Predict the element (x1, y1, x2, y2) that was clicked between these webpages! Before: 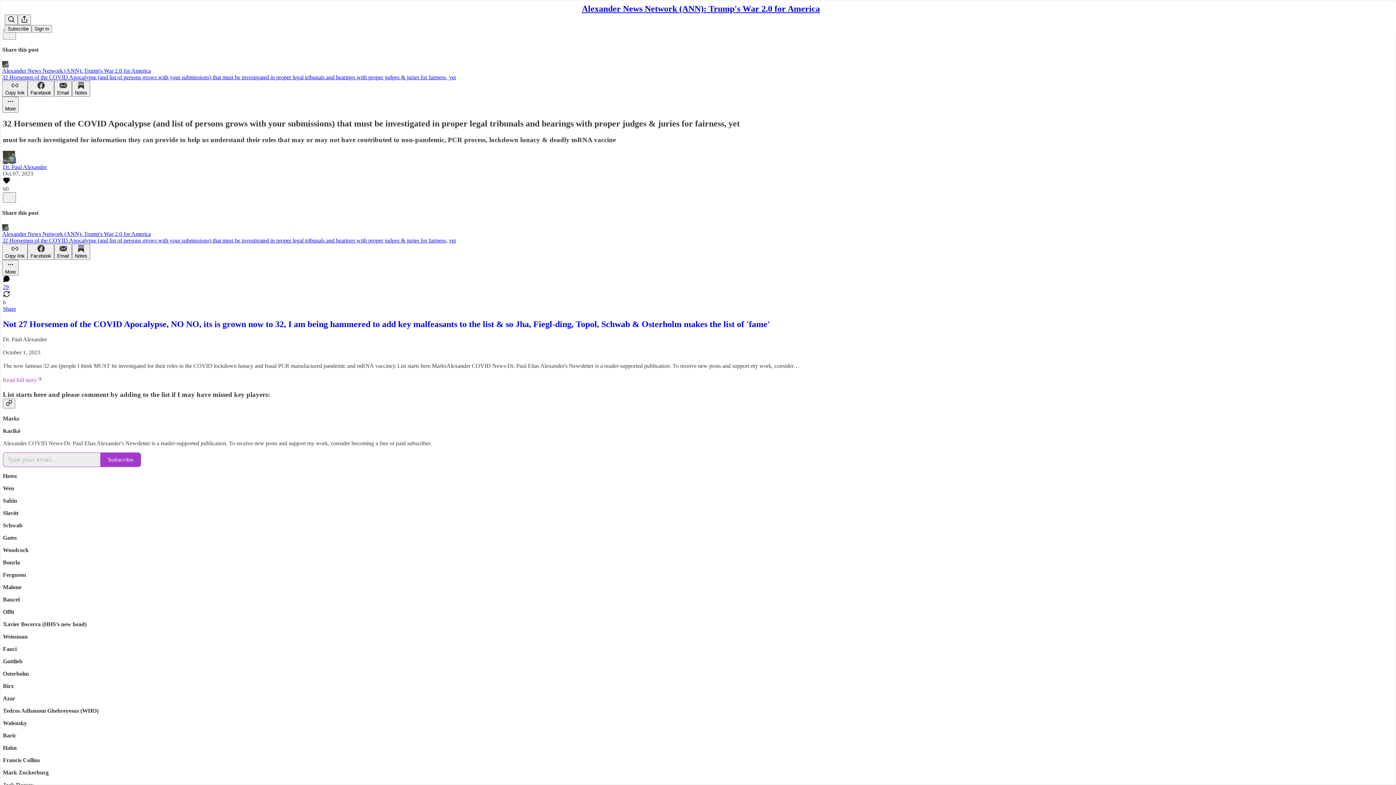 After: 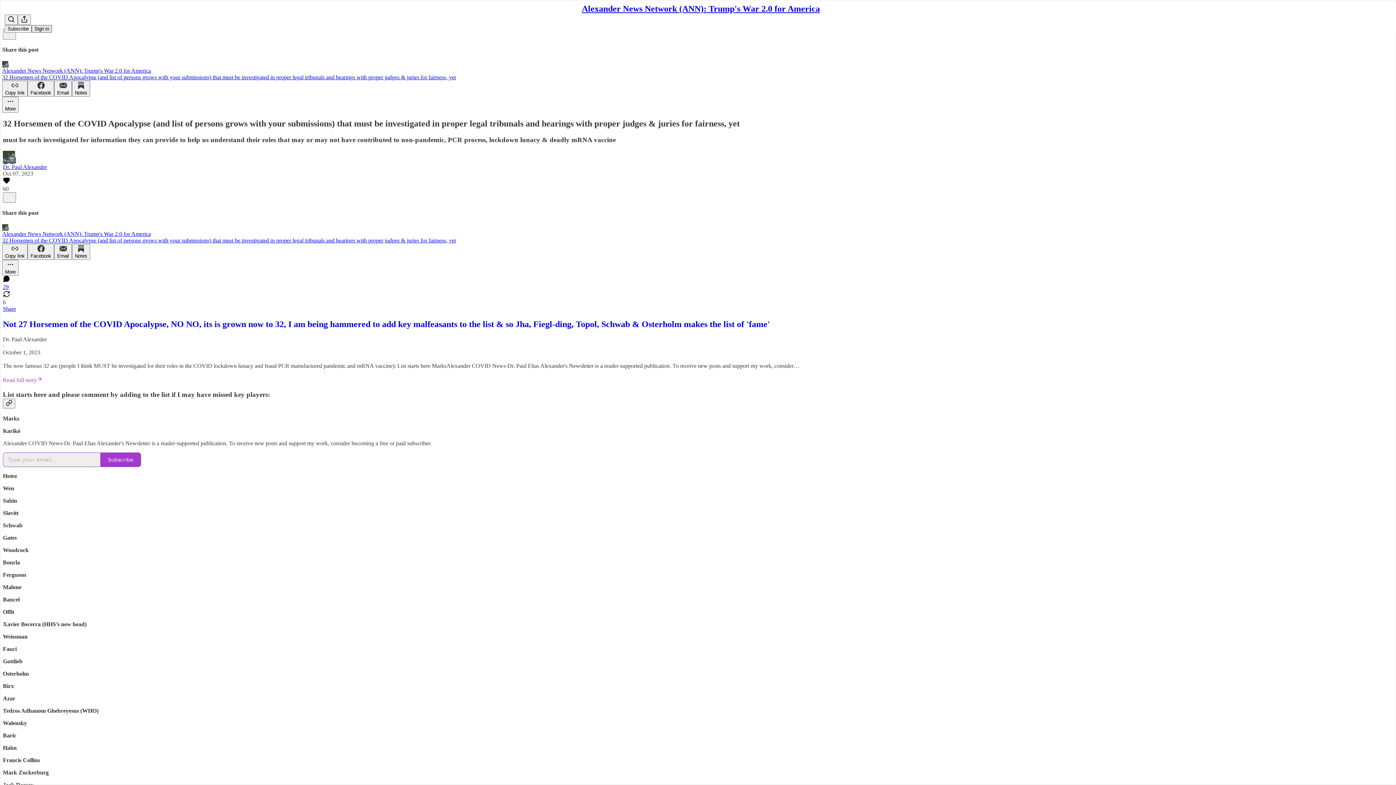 Action: label: Sign in bbox: (31, 25, 52, 32)